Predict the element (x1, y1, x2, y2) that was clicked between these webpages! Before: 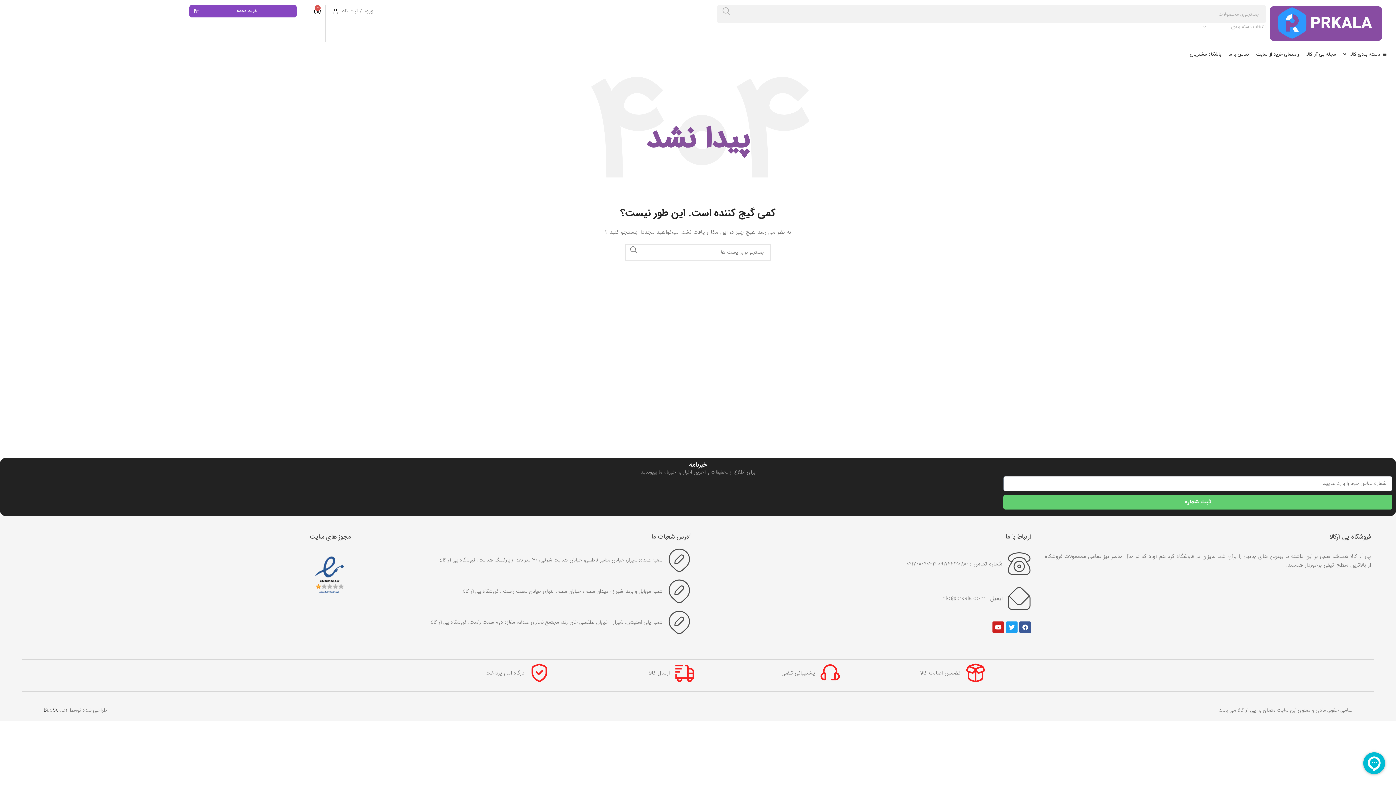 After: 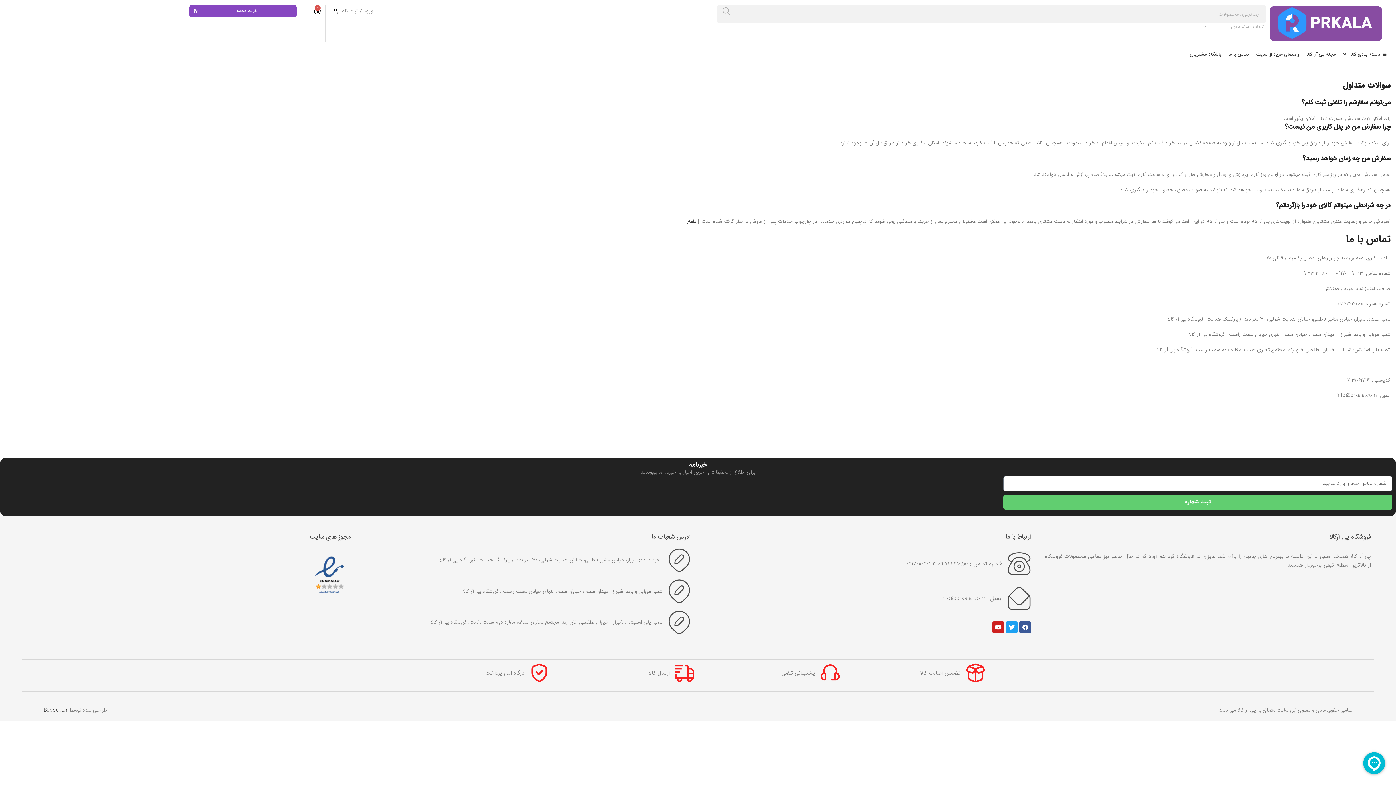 Action: bbox: (1225, 47, 1252, 61) label: تماس با ما